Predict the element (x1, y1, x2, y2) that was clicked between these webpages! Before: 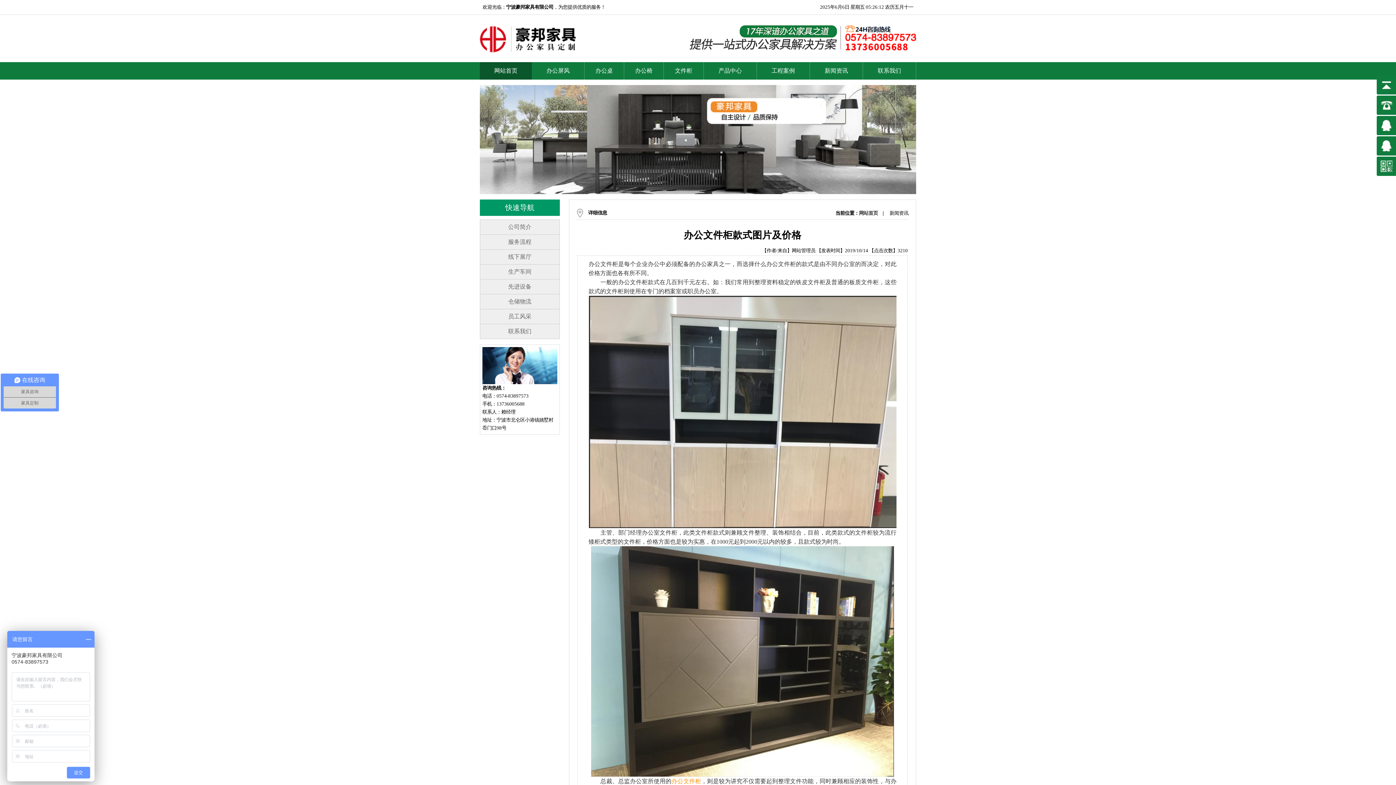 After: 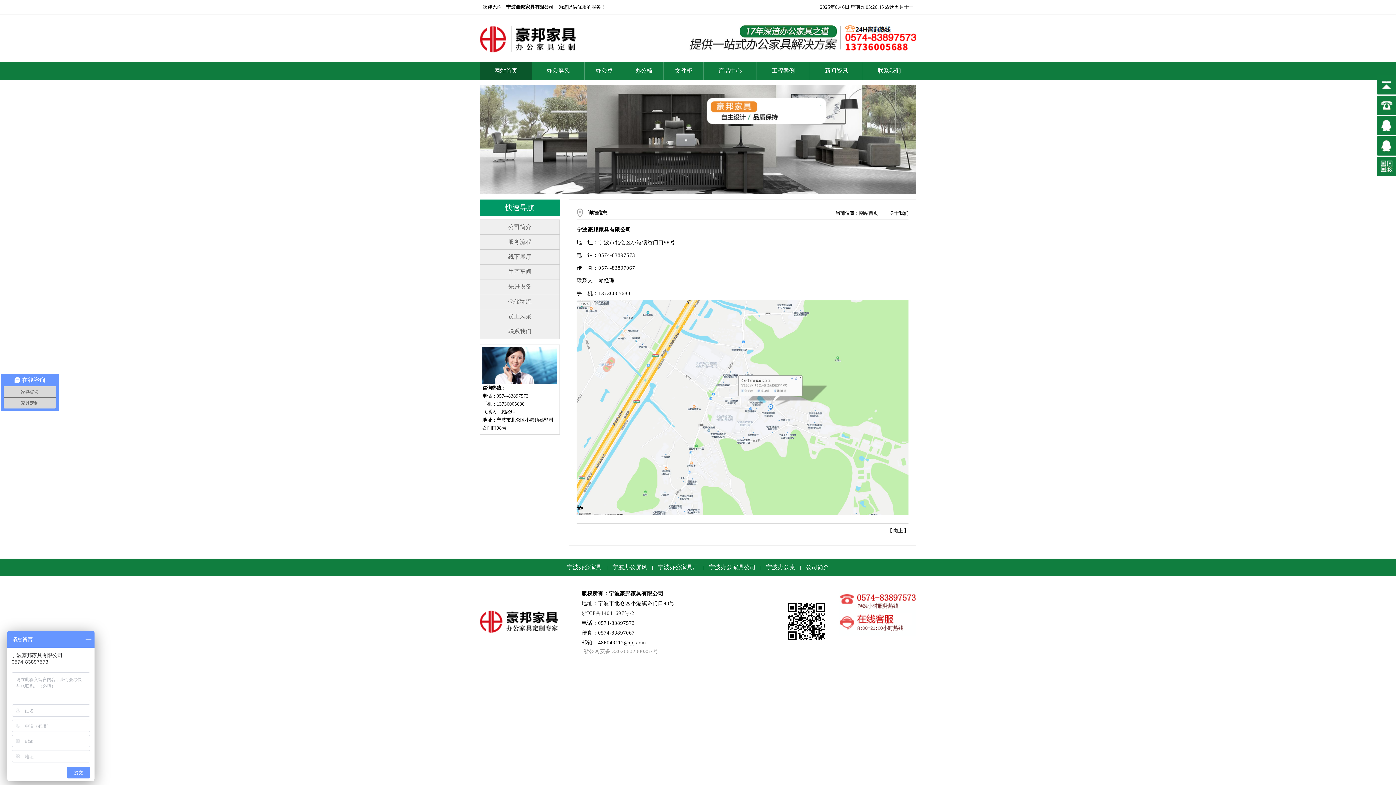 Action: bbox: (480, 324, 559, 338) label: 联系我们